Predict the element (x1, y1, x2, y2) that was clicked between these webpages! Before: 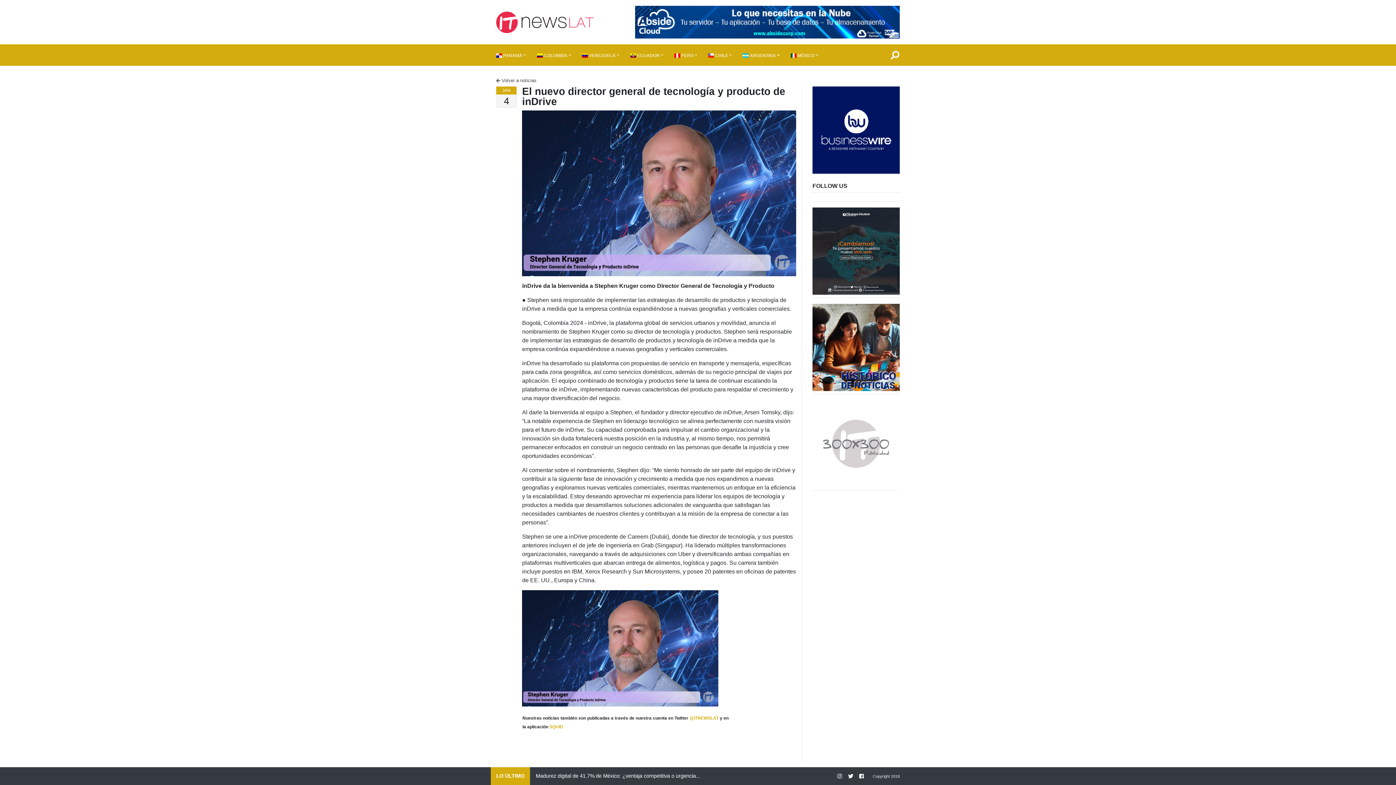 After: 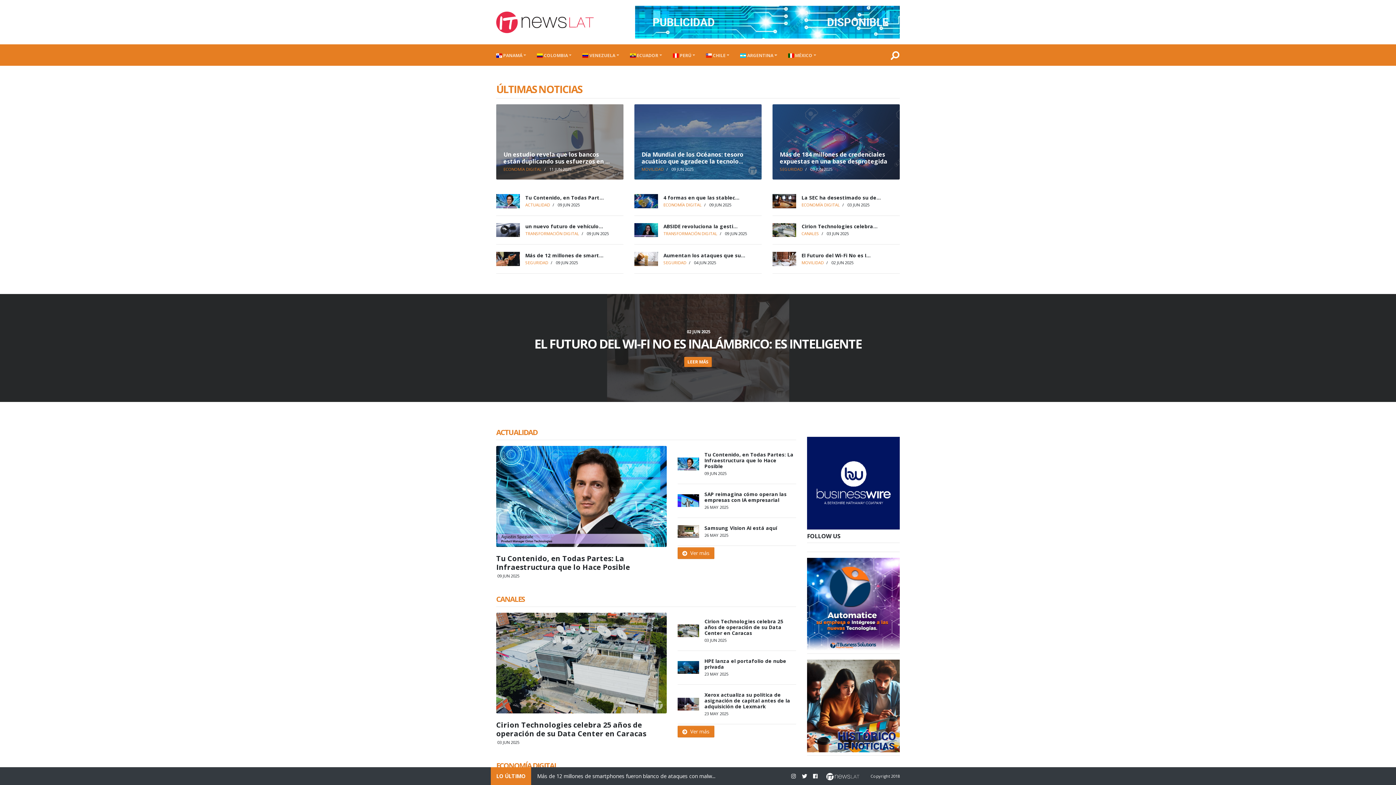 Action: label:  PERÚ bbox: (669, 44, 702, 65)